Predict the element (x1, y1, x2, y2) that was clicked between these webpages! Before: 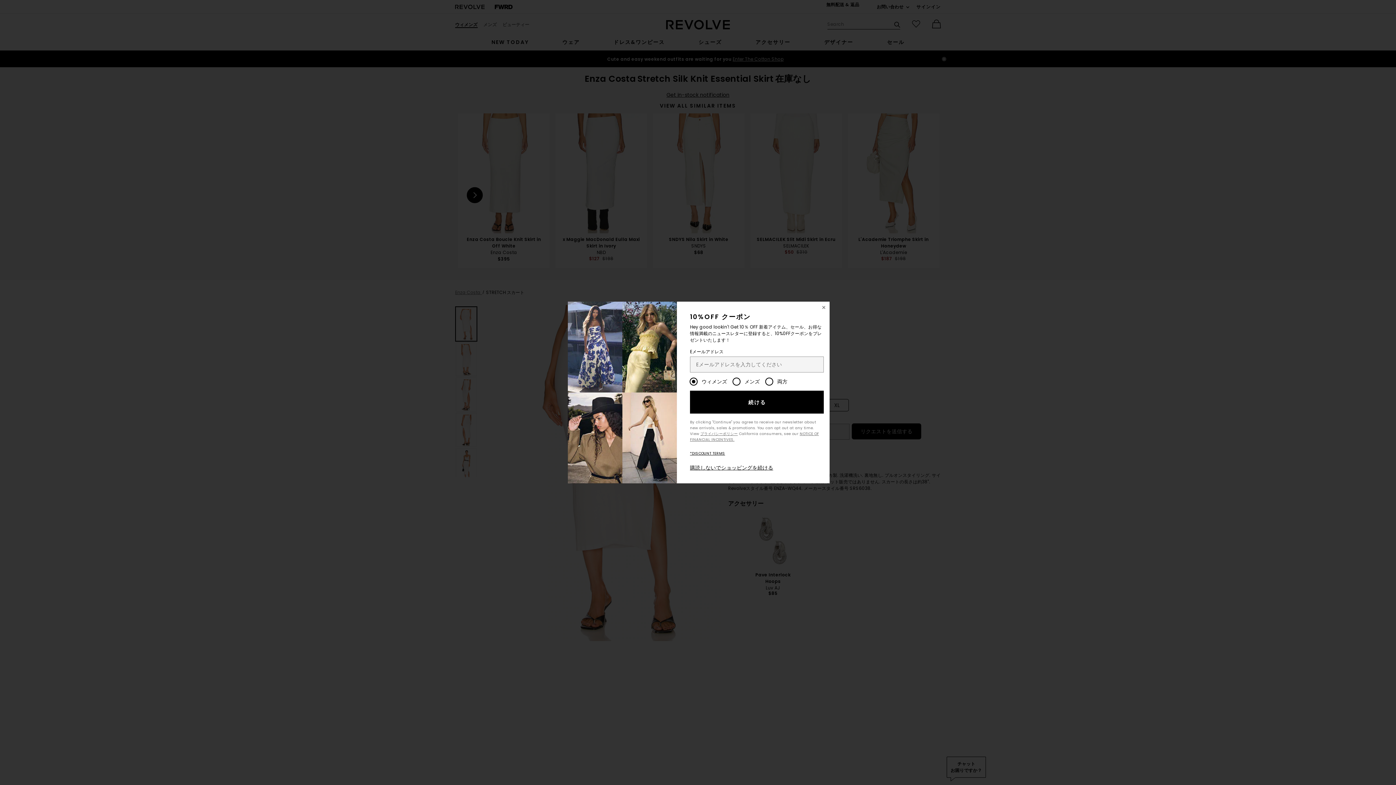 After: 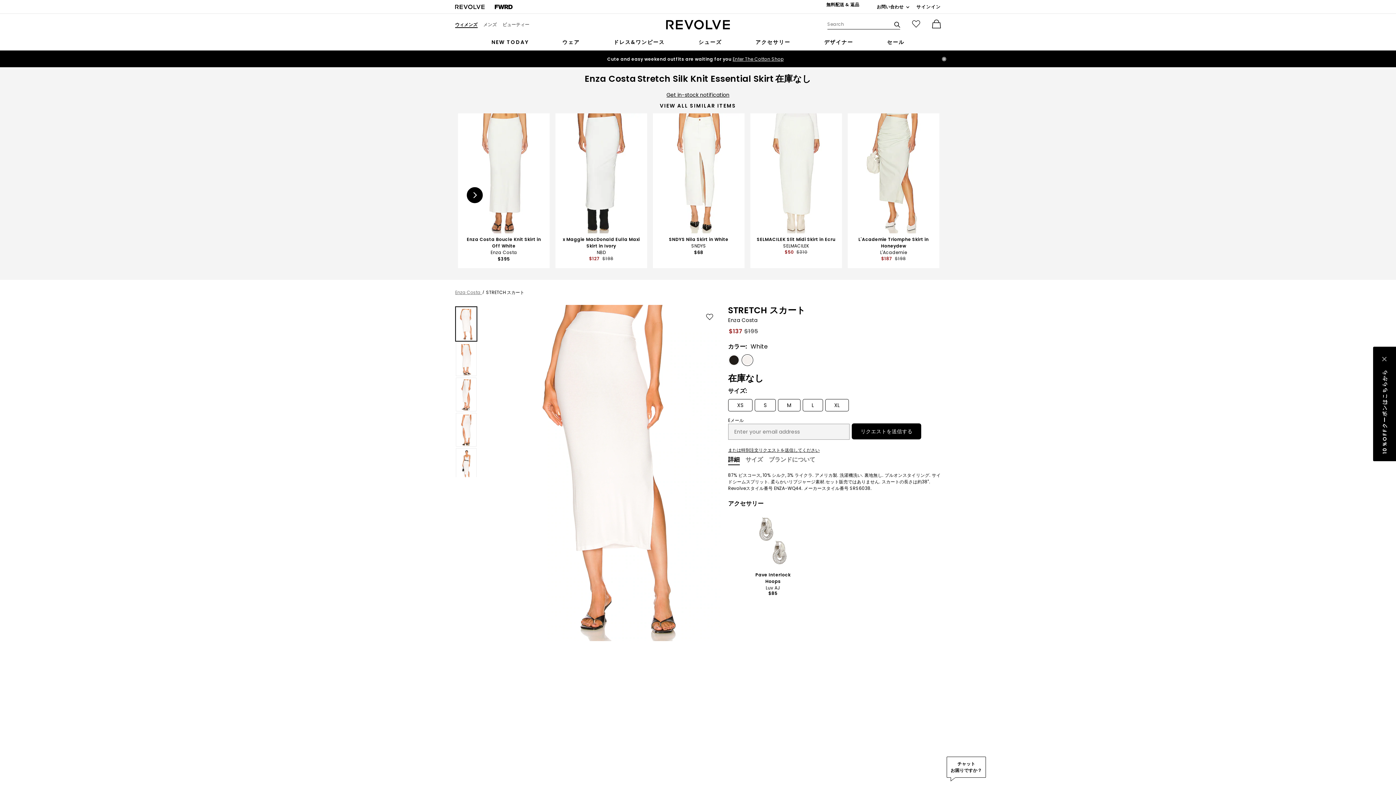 Action: bbox: (818, 301, 829, 313) label: Close Window